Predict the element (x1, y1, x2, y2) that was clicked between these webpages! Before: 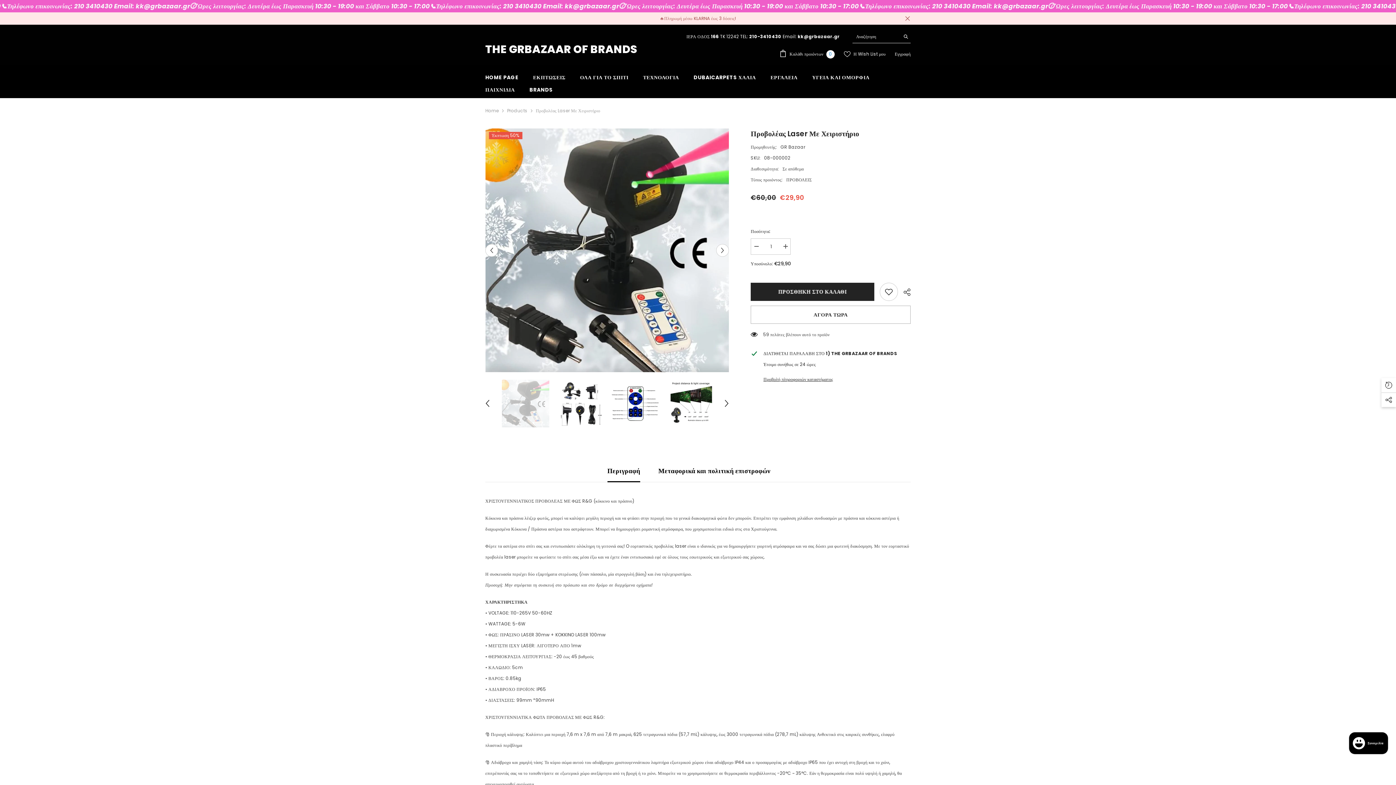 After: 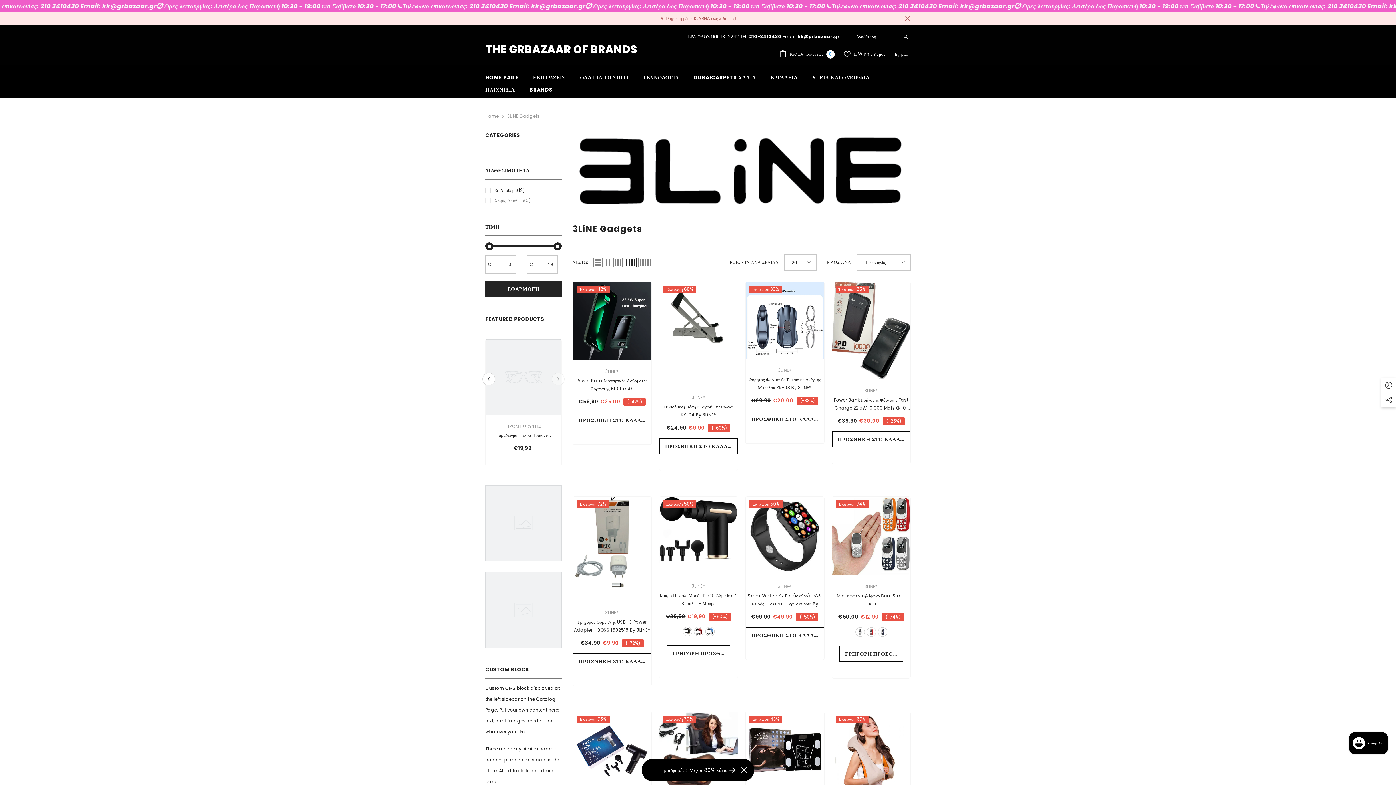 Action: label: ΤΕΧΝΟΛΟΓΙΑ bbox: (635, 73, 686, 85)